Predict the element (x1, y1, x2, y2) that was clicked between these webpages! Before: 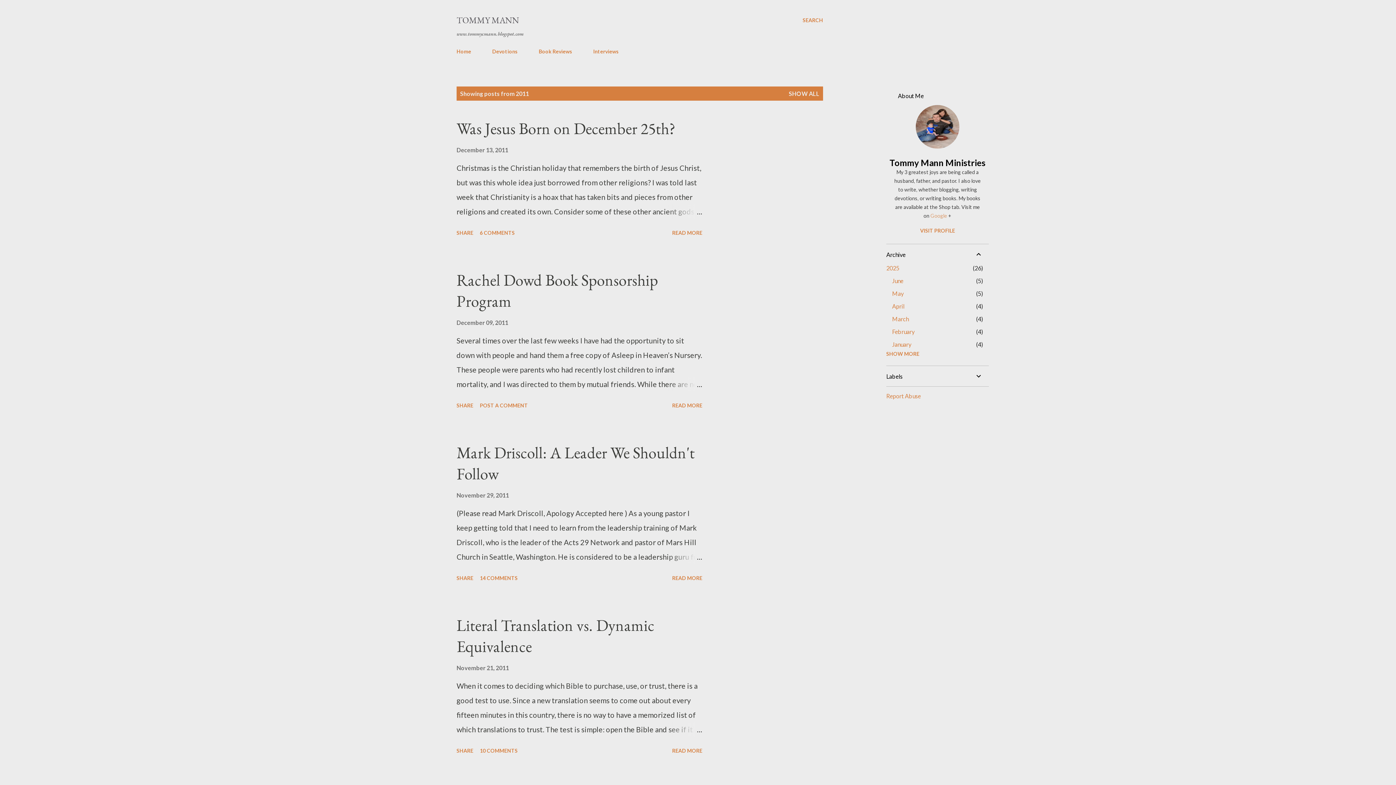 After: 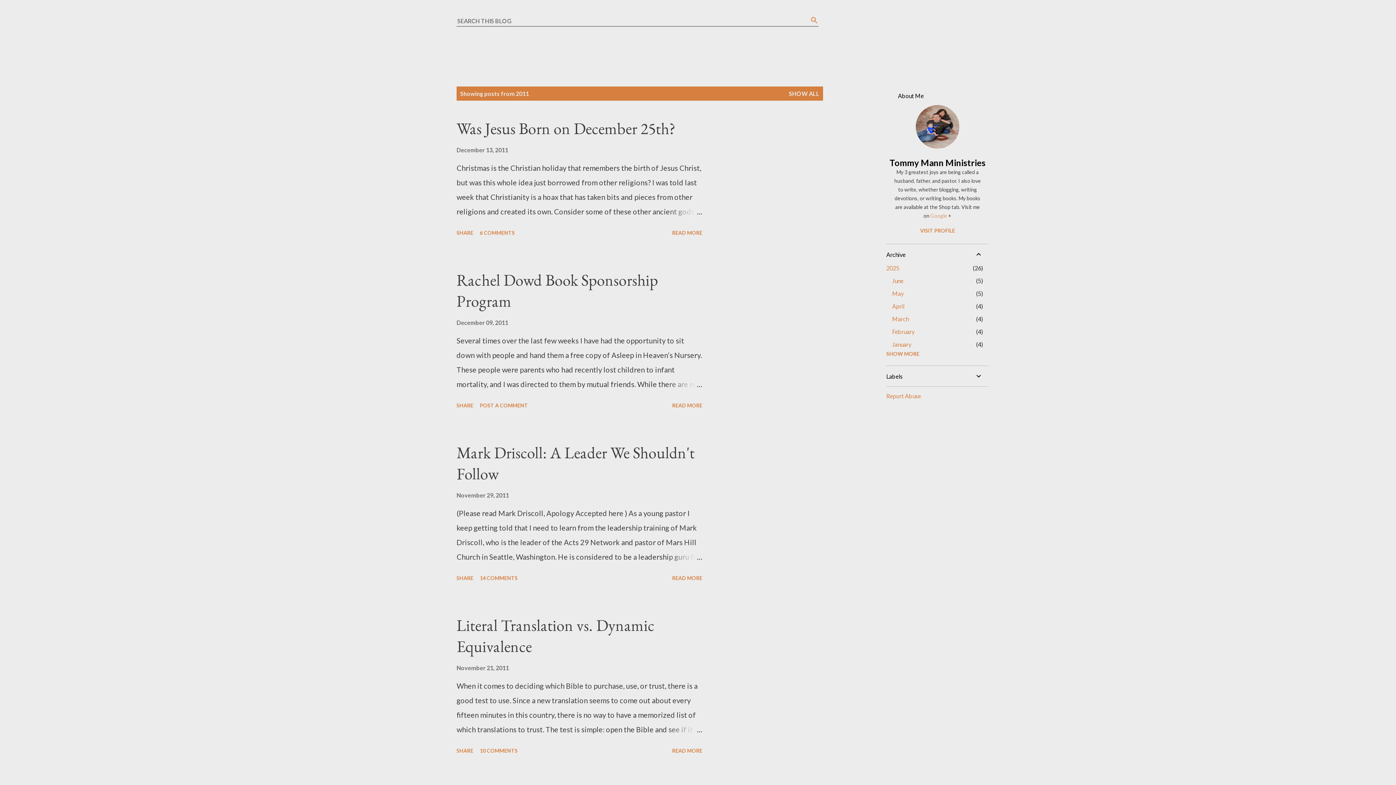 Action: bbox: (802, 16, 823, 24) label: Search